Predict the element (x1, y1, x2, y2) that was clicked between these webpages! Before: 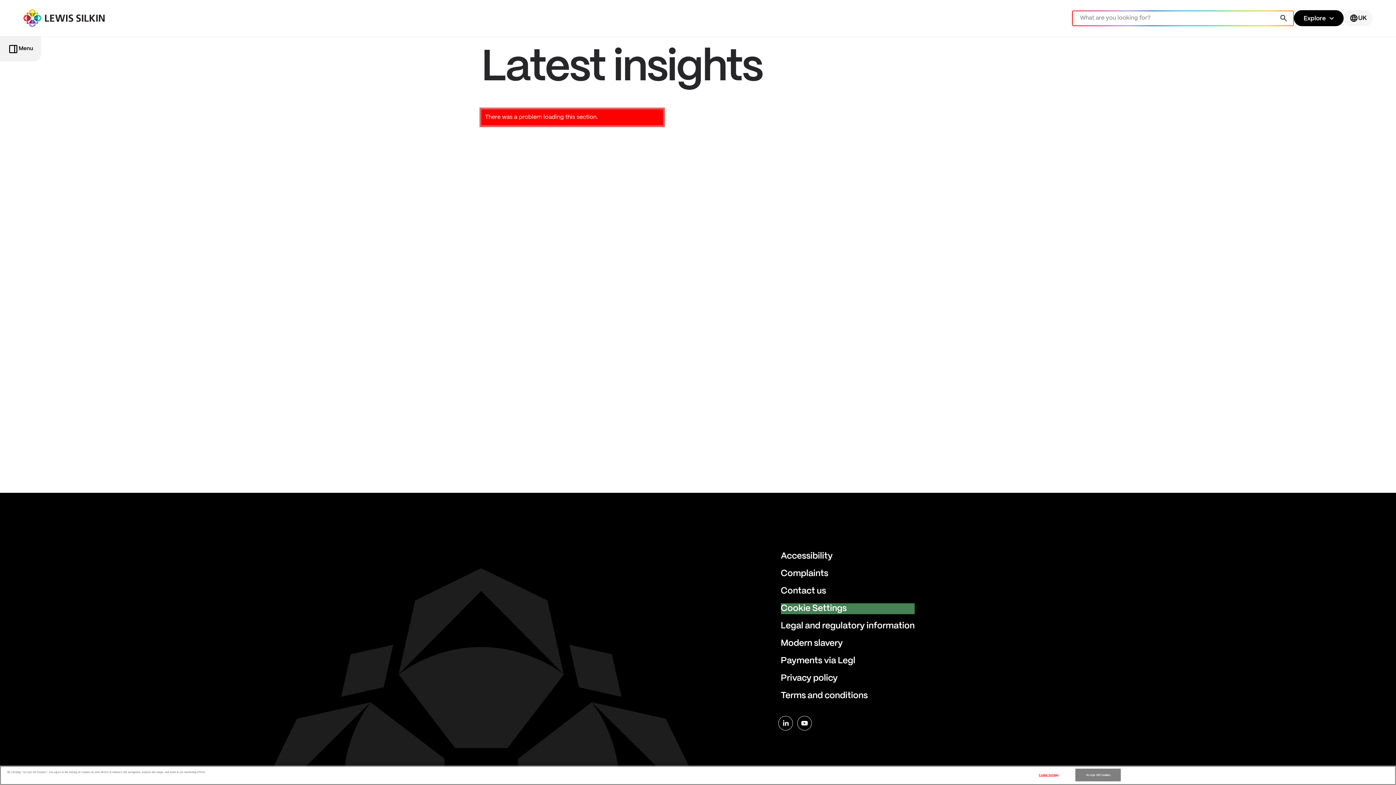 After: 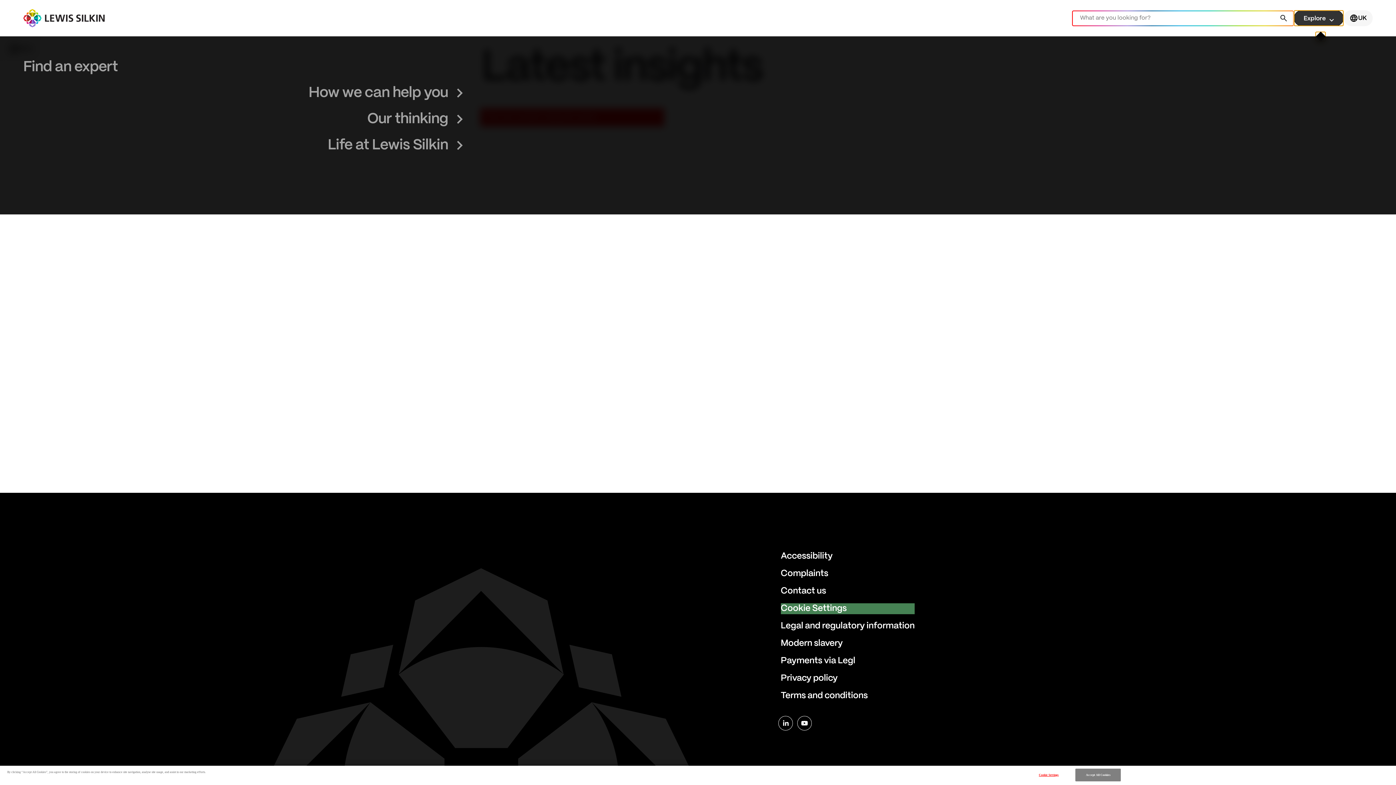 Action: label: keyboard_arrow_down
Explore bbox: (1294, 10, 1344, 26)